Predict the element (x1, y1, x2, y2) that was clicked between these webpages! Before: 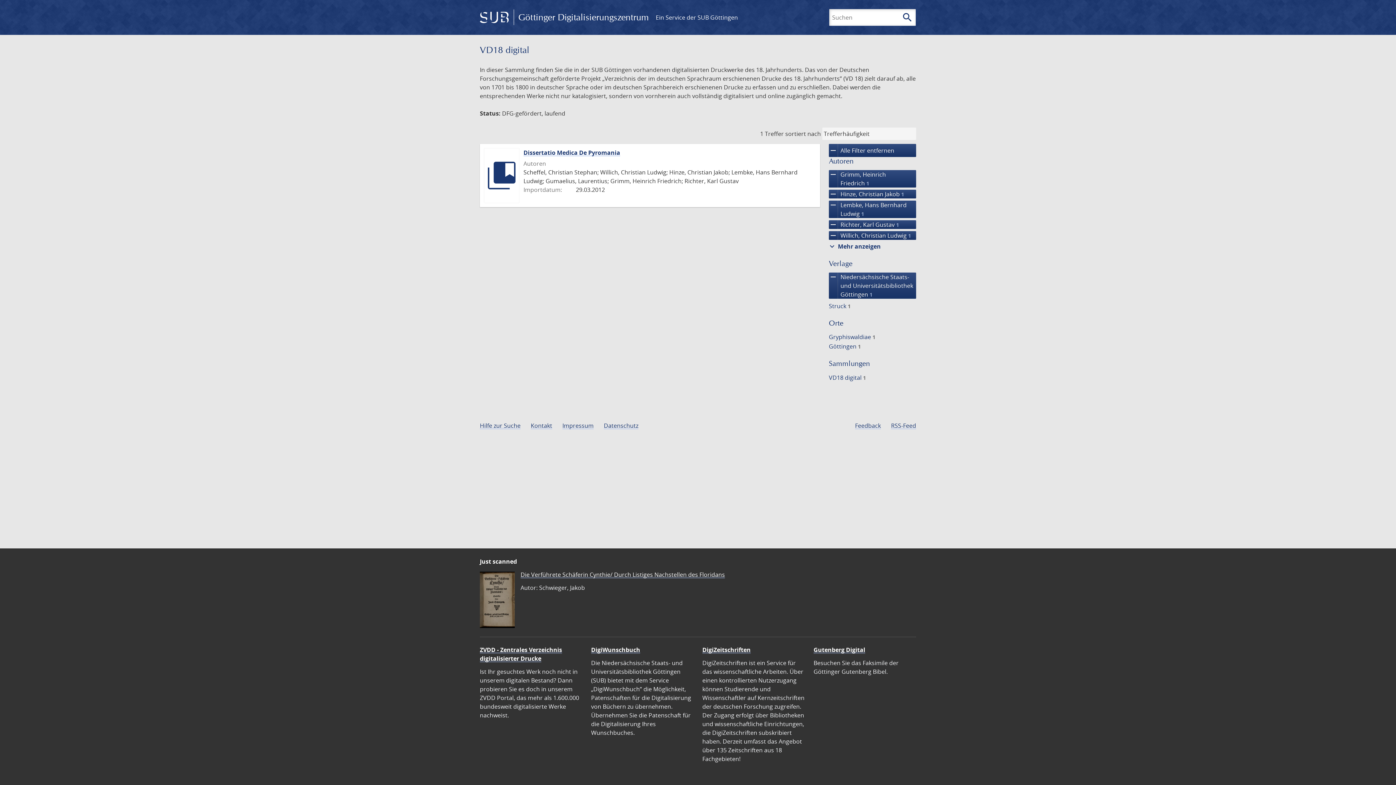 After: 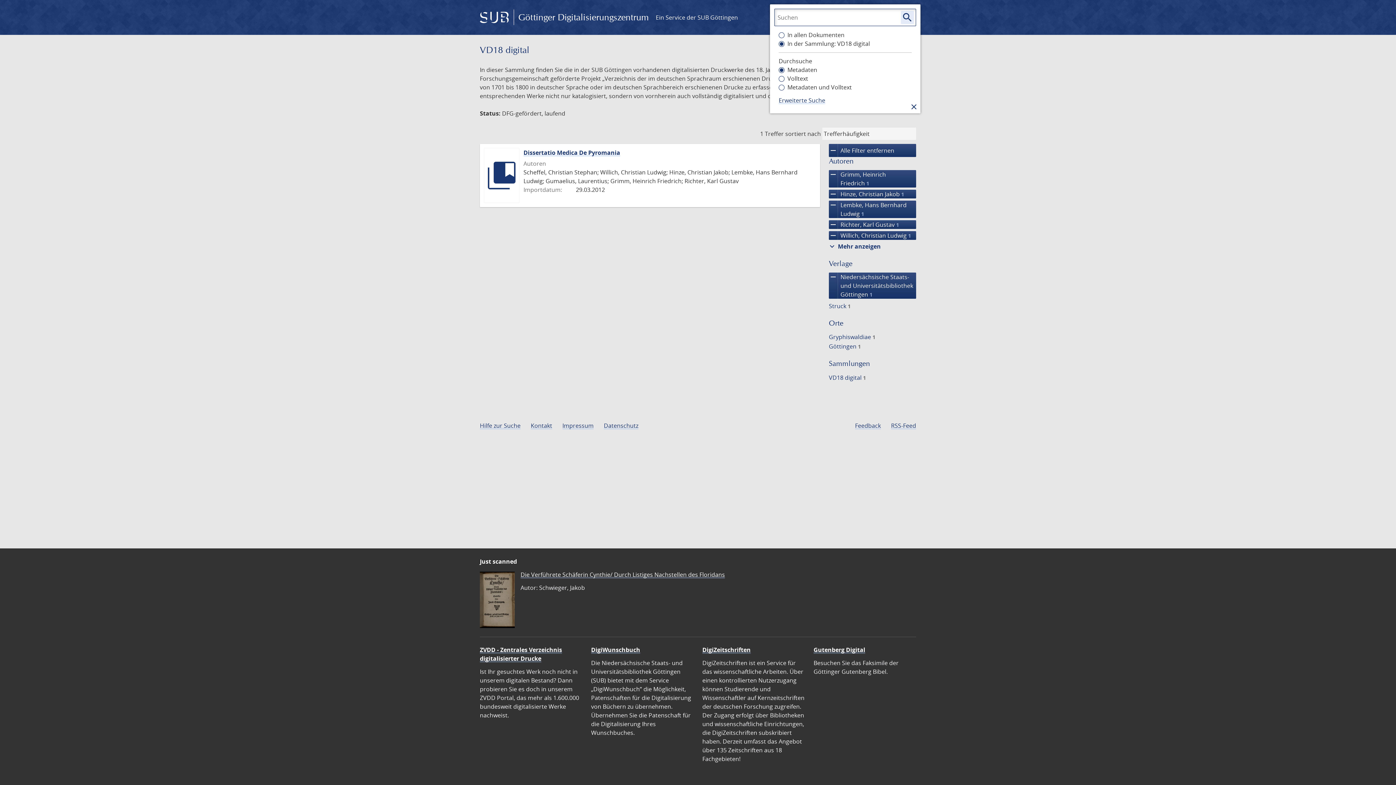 Action: label: search
Suchen bbox: (901, 10, 914, 24)